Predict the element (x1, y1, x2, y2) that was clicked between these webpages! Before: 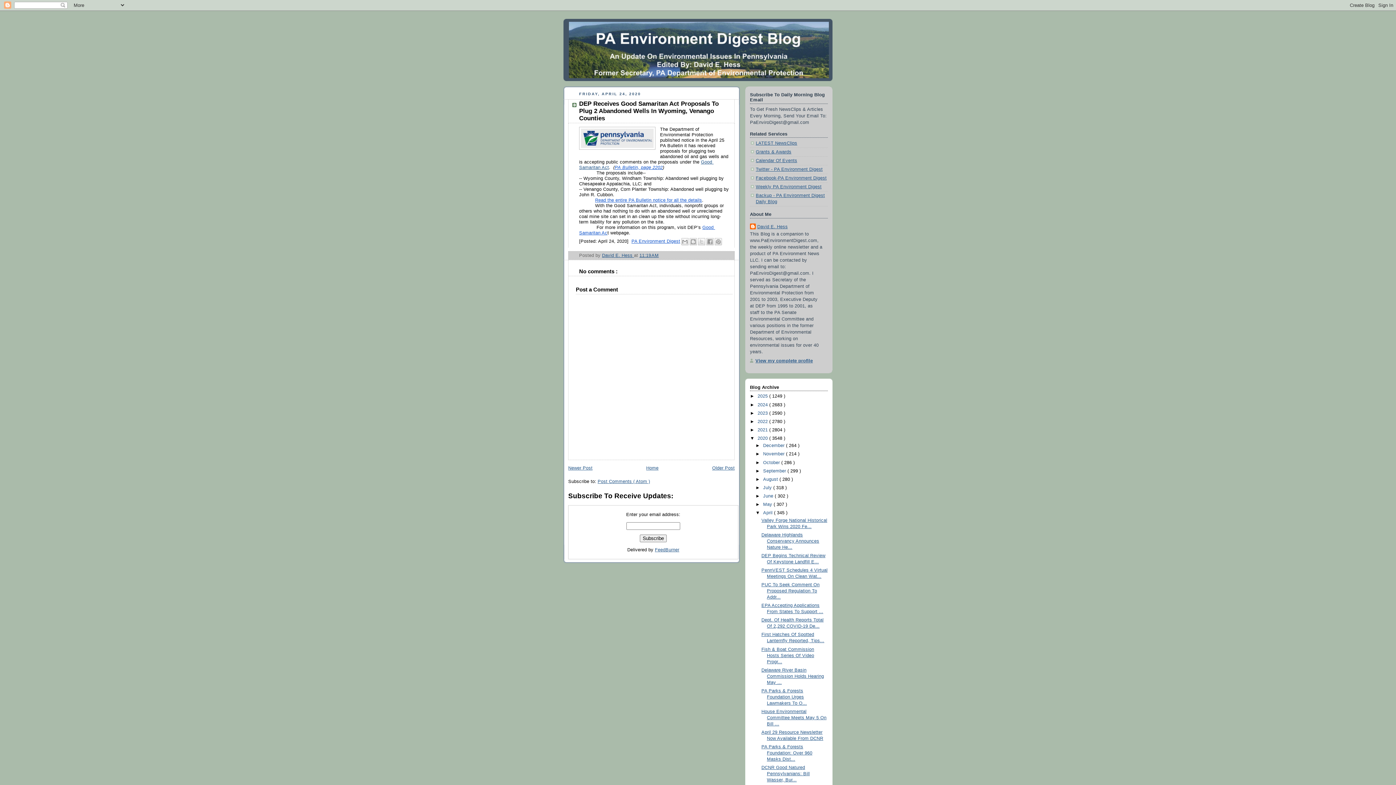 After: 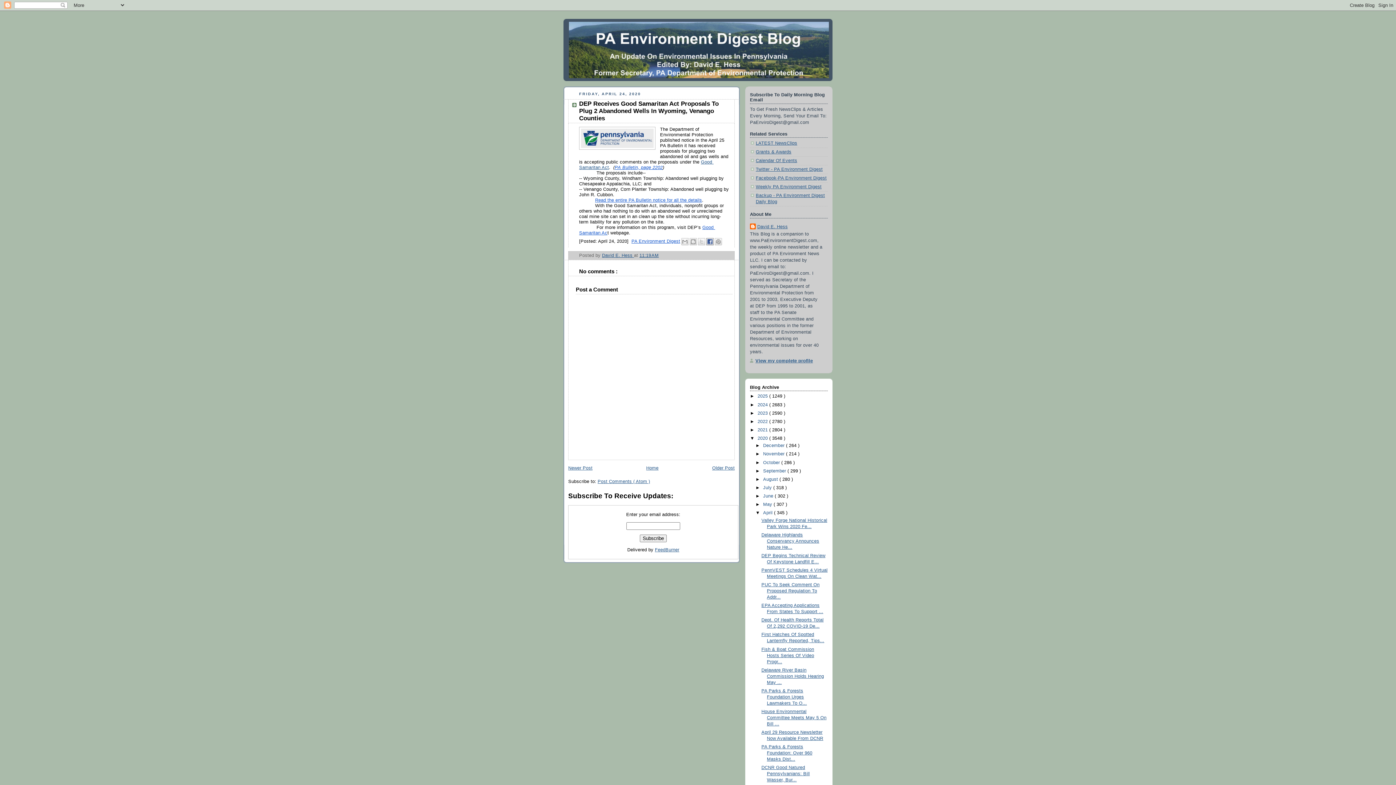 Action: bbox: (706, 238, 713, 245) label: Share to Facebook